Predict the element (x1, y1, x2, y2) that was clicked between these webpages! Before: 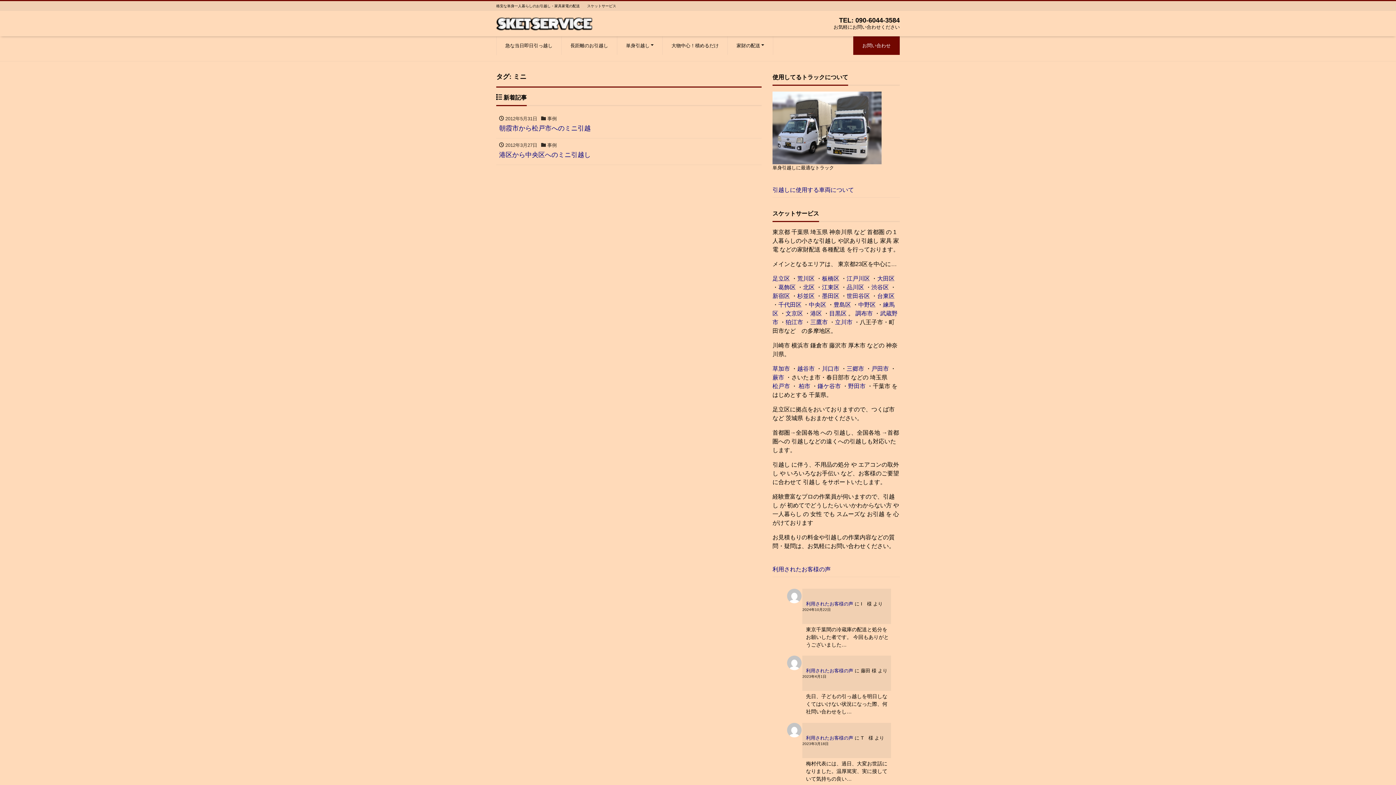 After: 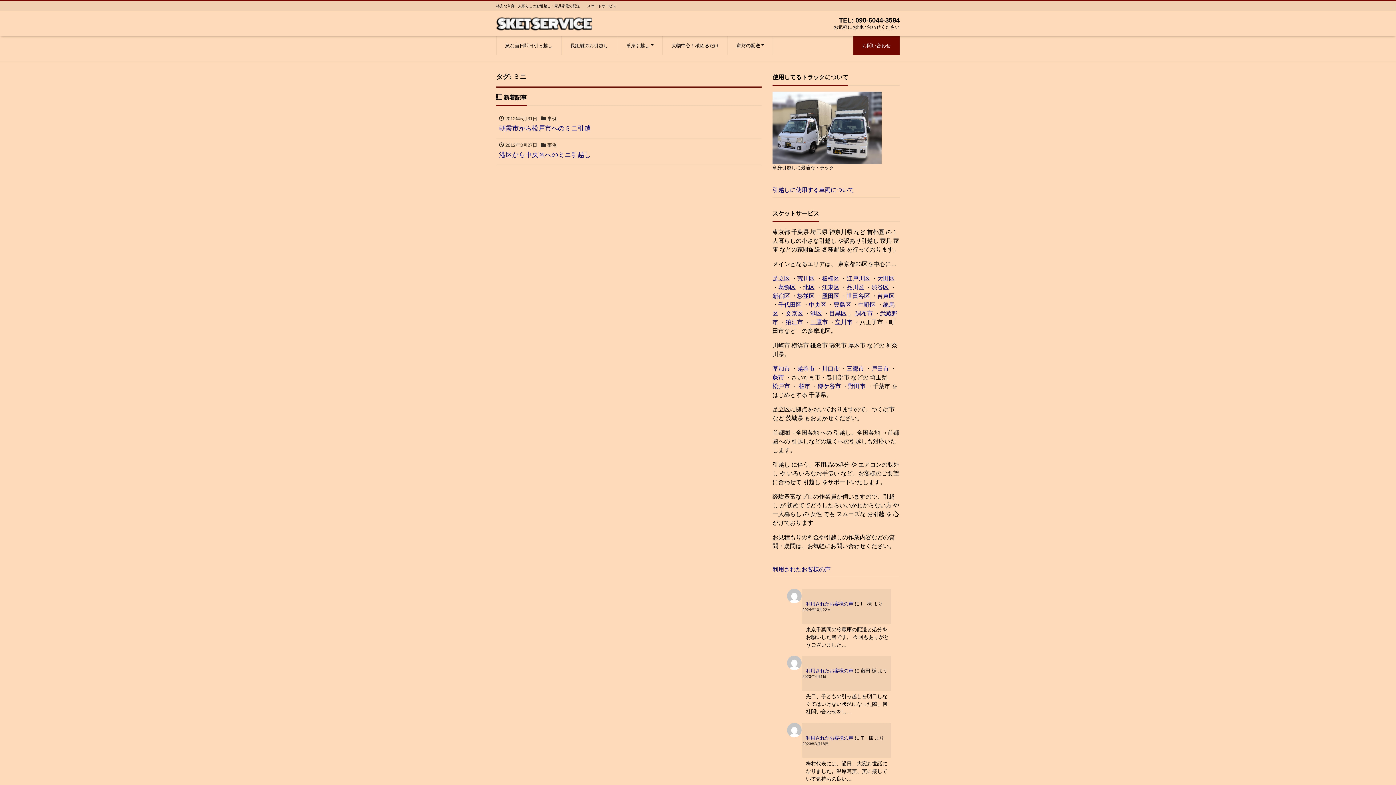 Action: bbox: (822, 292, 839, 299) label: 墨田区